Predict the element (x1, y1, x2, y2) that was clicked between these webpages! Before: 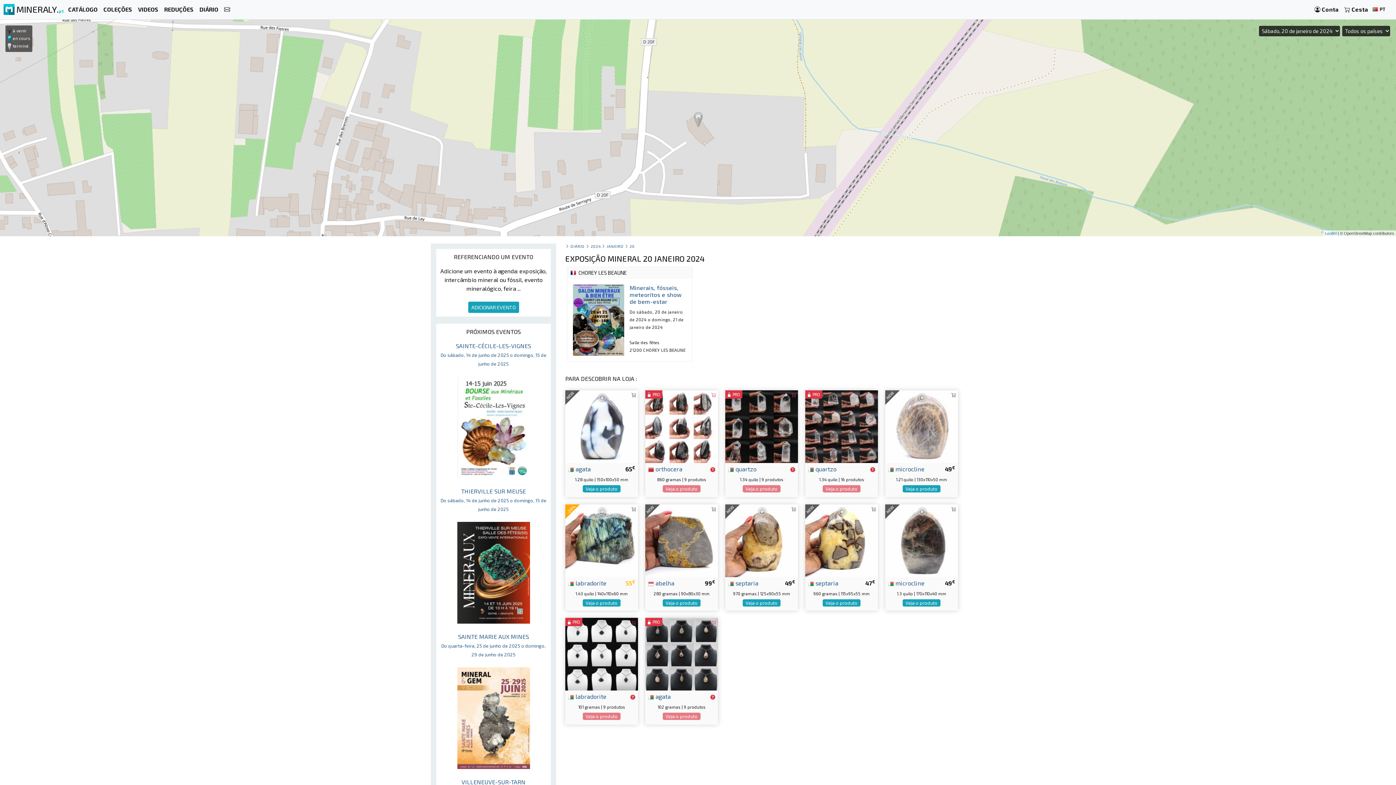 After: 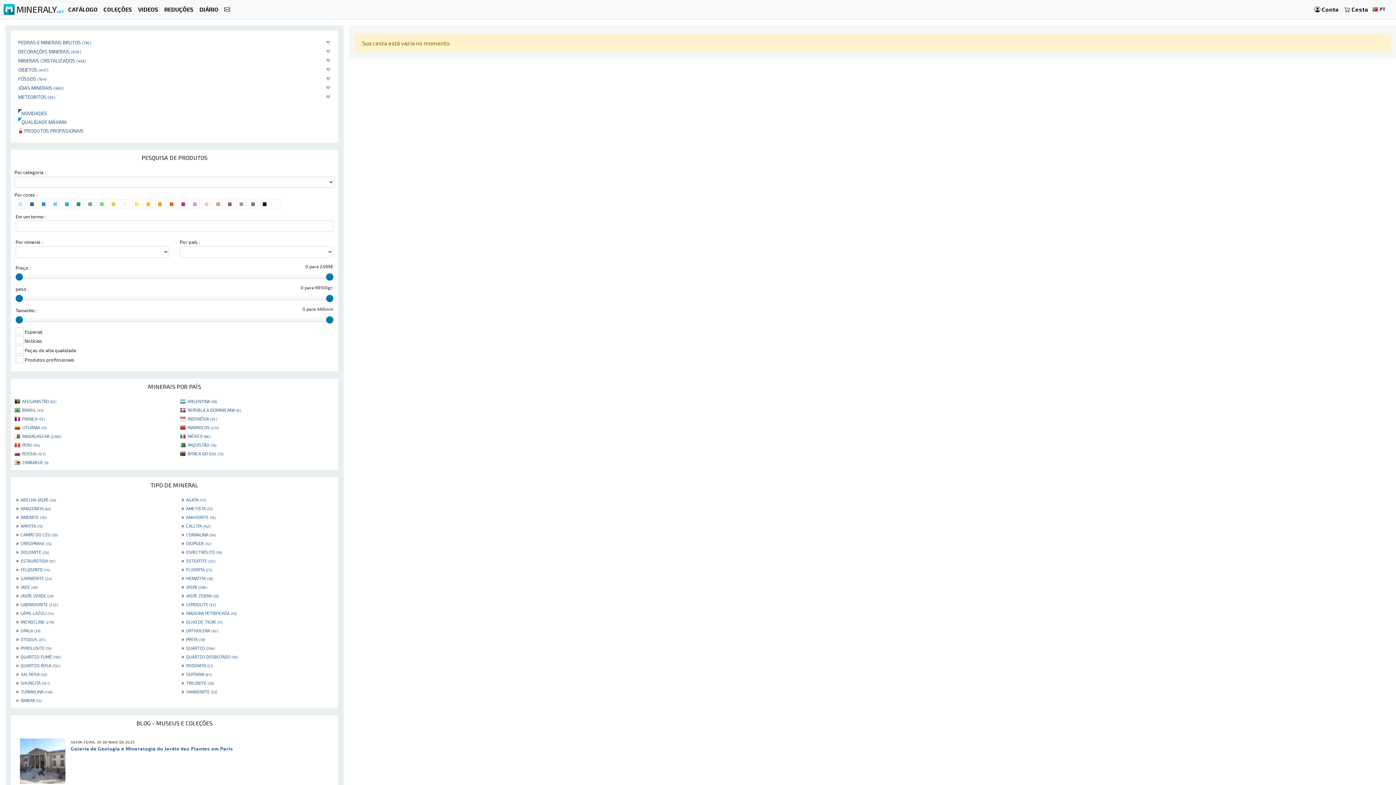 Action: label:  Cesta bbox: (1341, 2, 1371, 16)